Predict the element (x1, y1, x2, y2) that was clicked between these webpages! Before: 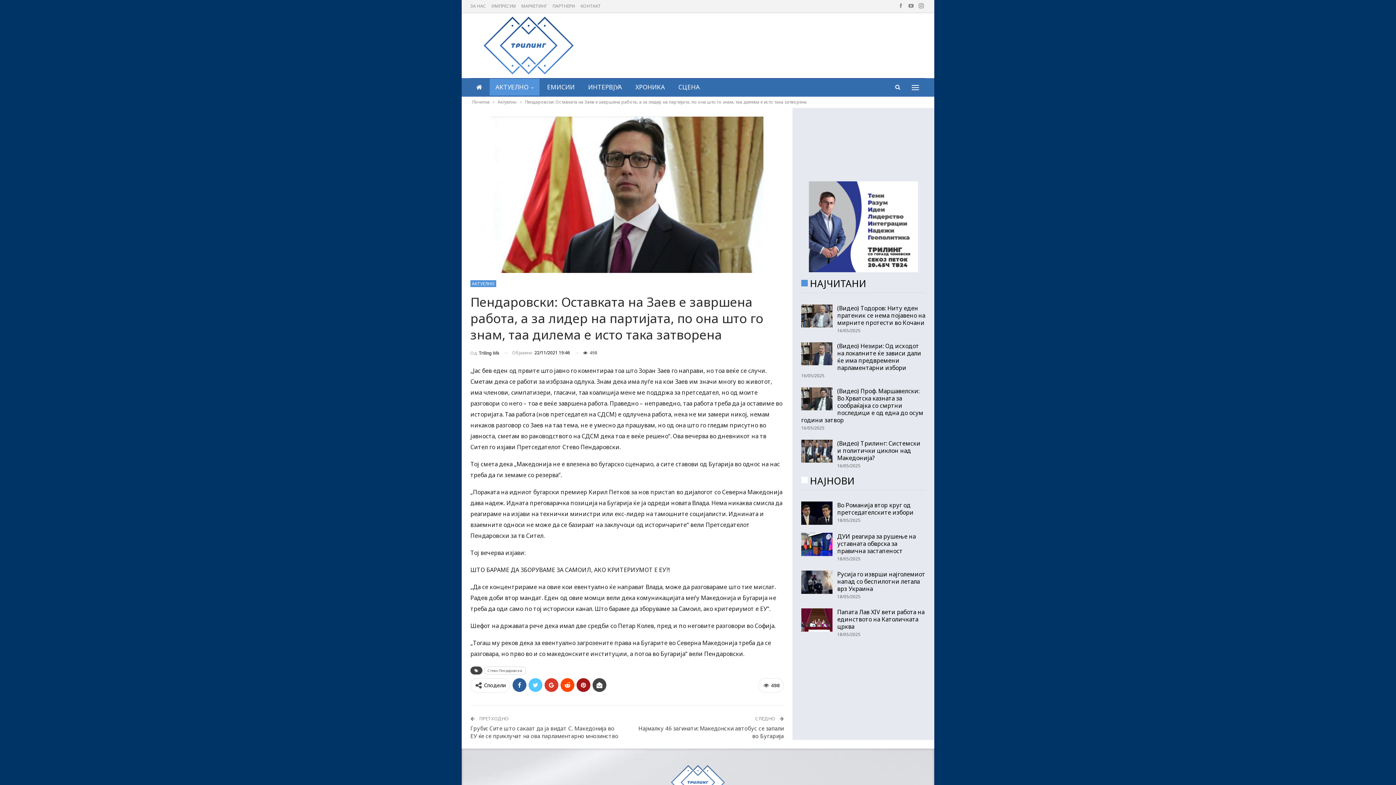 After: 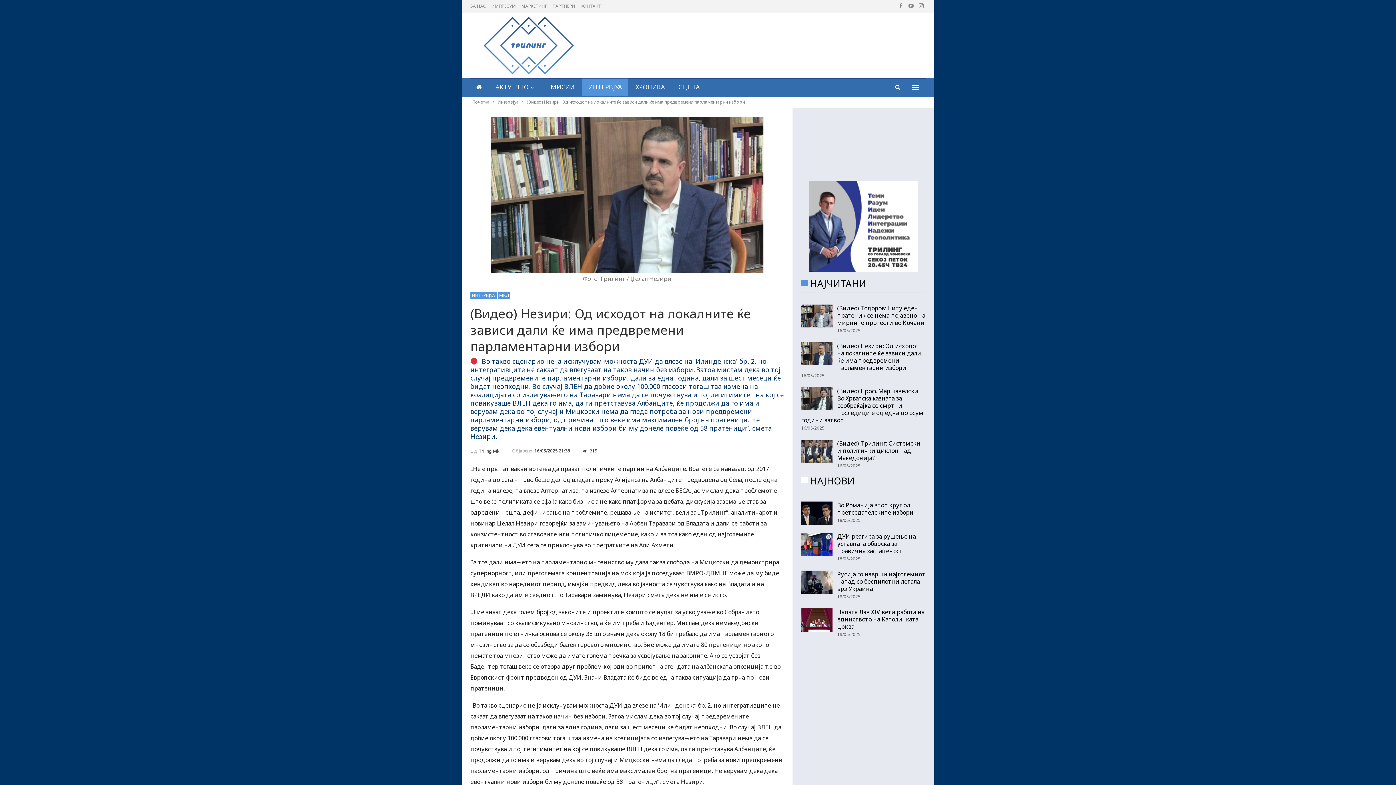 Action: bbox: (837, 342, 921, 371) label: (Видео) Незири: Од исходот на локалните ќе зависи дали ќе има предвремени парламентарни избори